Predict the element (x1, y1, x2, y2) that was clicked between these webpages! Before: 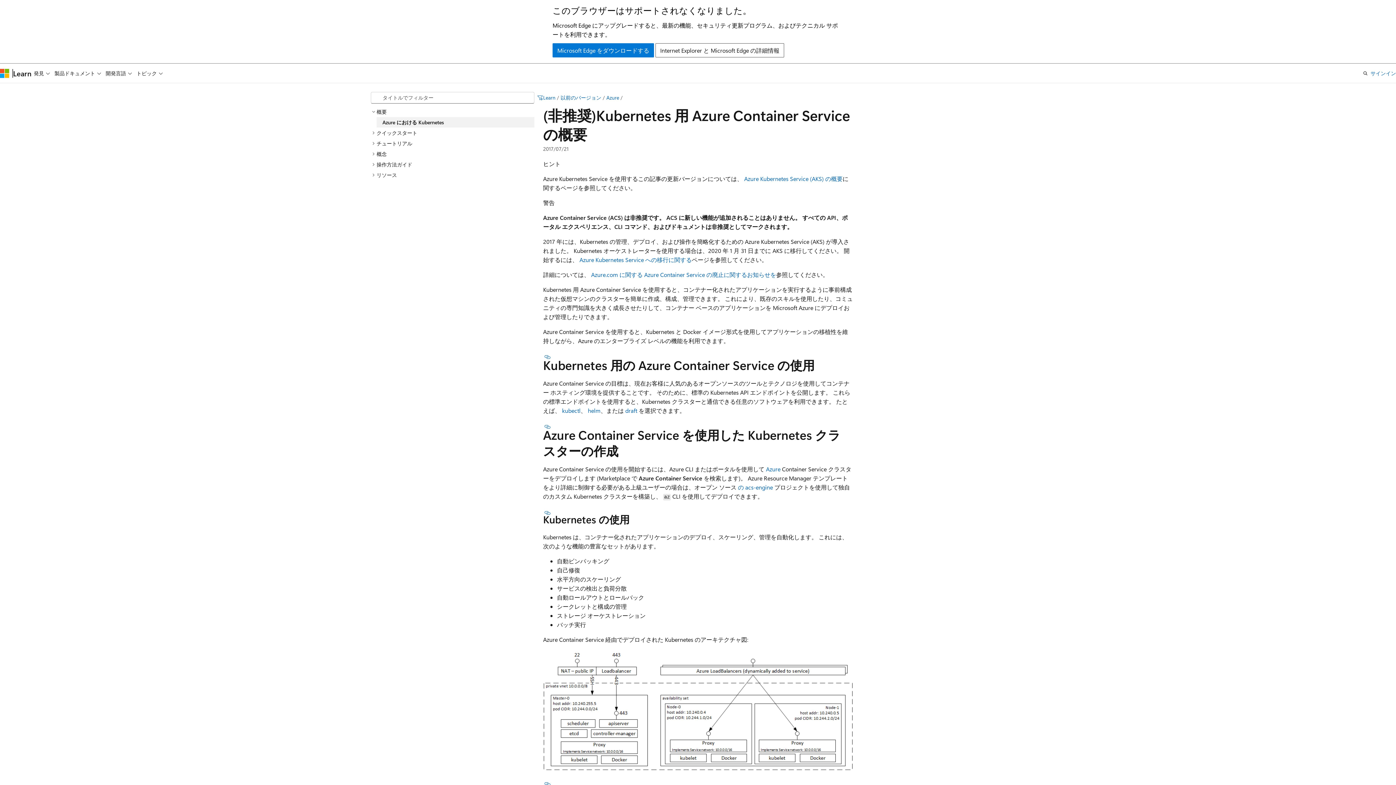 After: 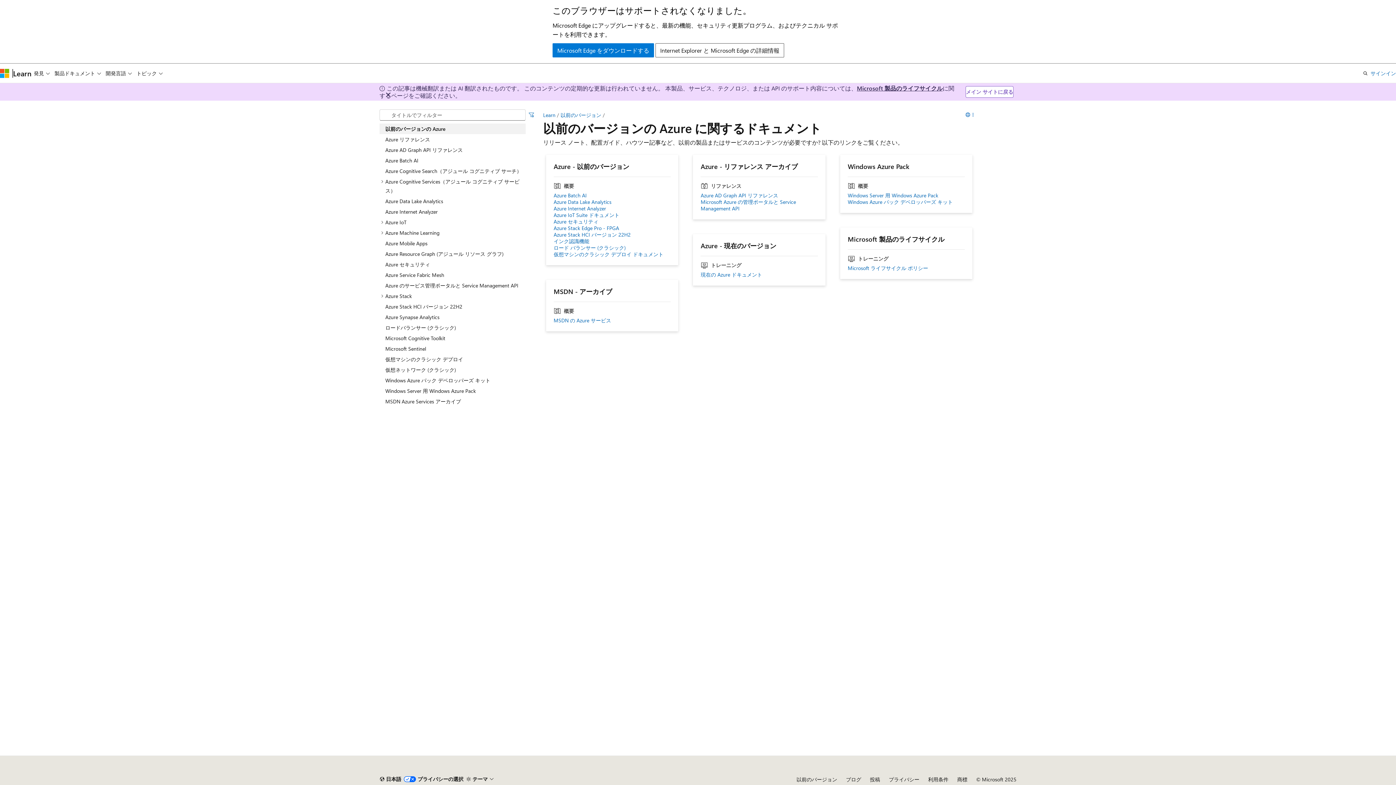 Action: bbox: (606, 94, 619, 101) label: Azure